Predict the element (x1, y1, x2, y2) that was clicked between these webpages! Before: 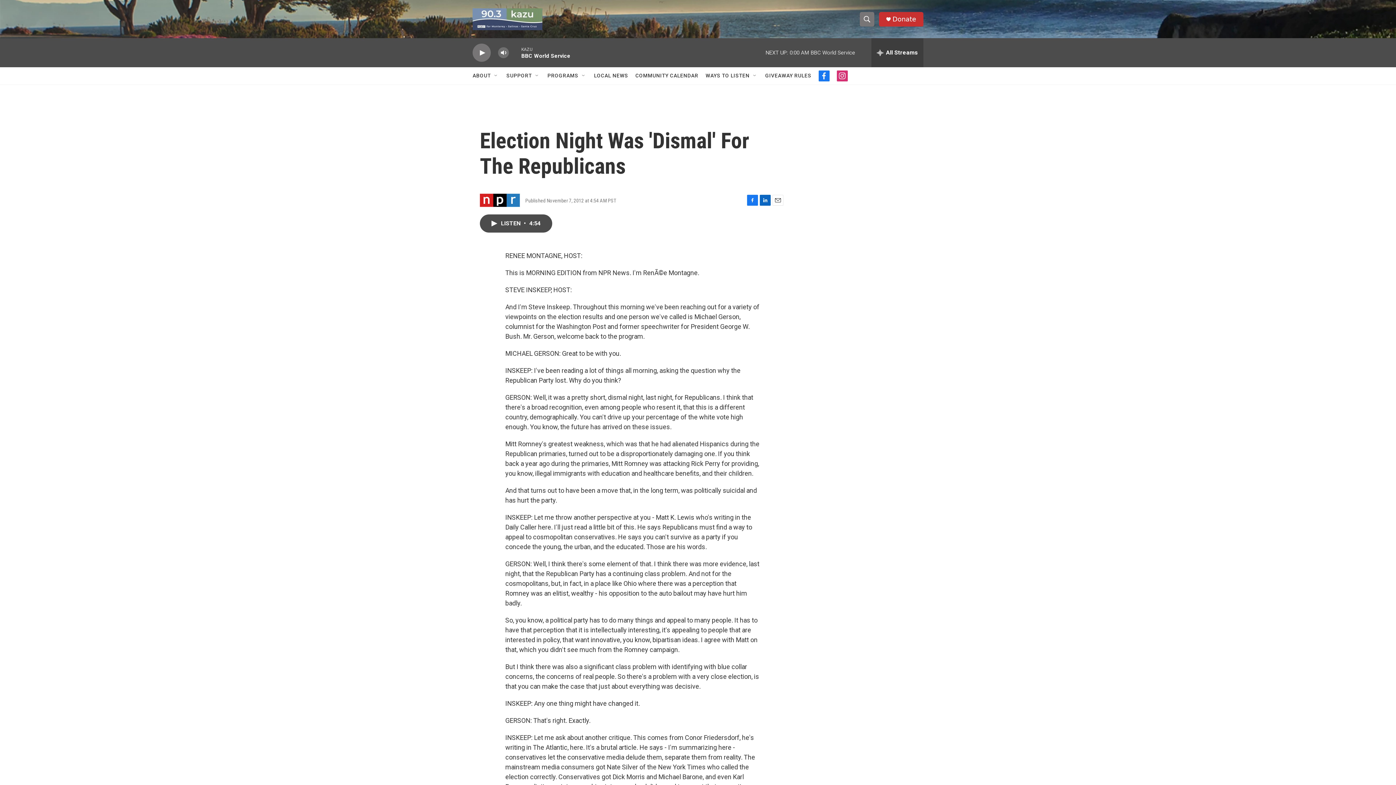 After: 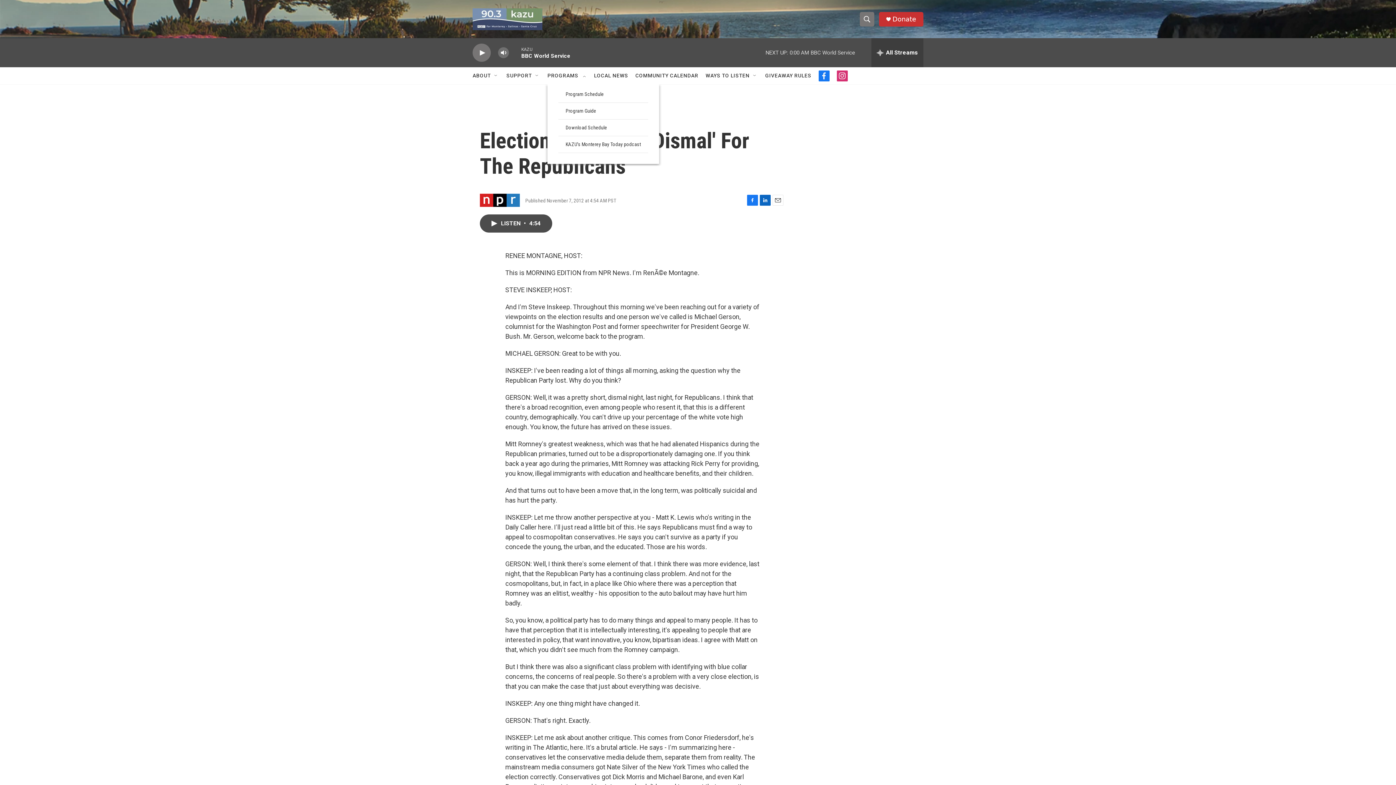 Action: bbox: (581, 72, 586, 78) label: Open Sub Navigation